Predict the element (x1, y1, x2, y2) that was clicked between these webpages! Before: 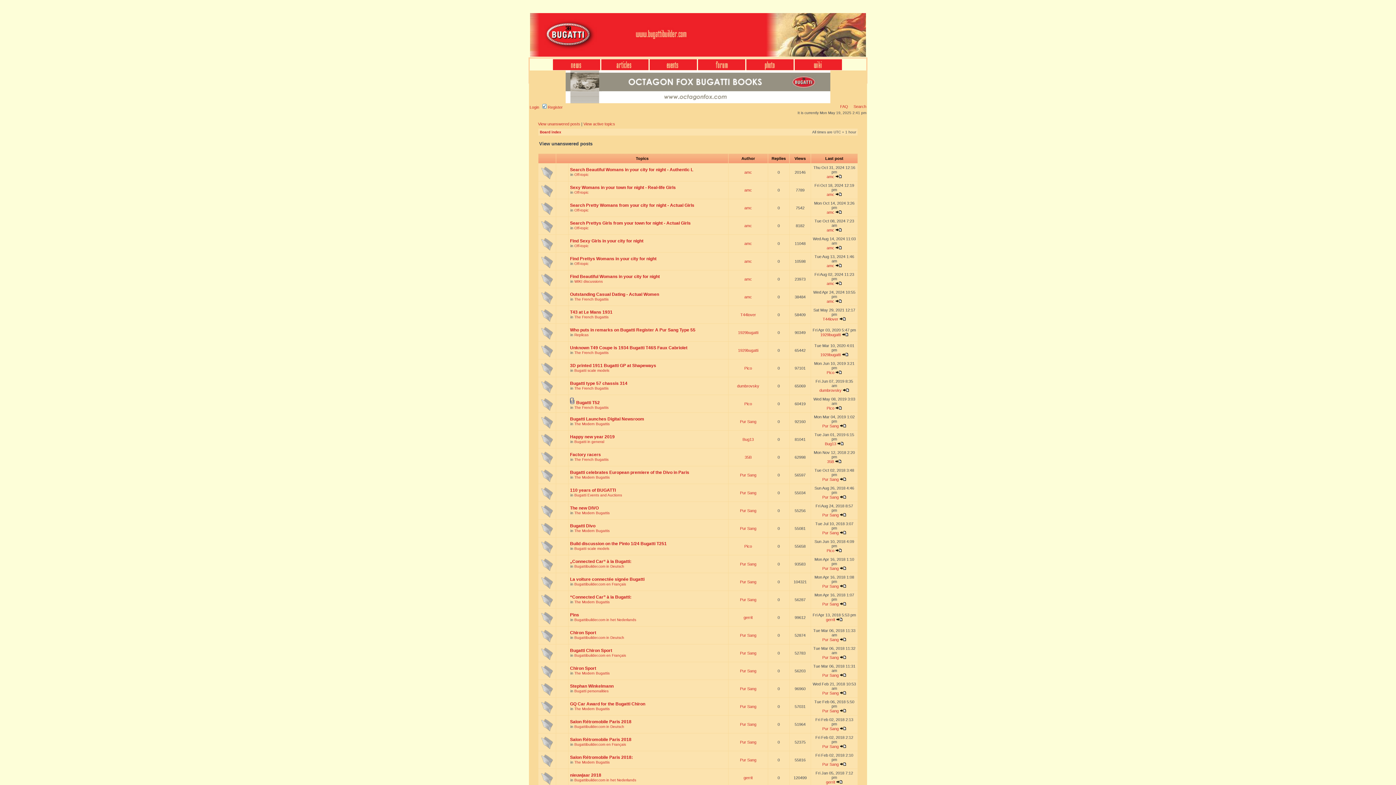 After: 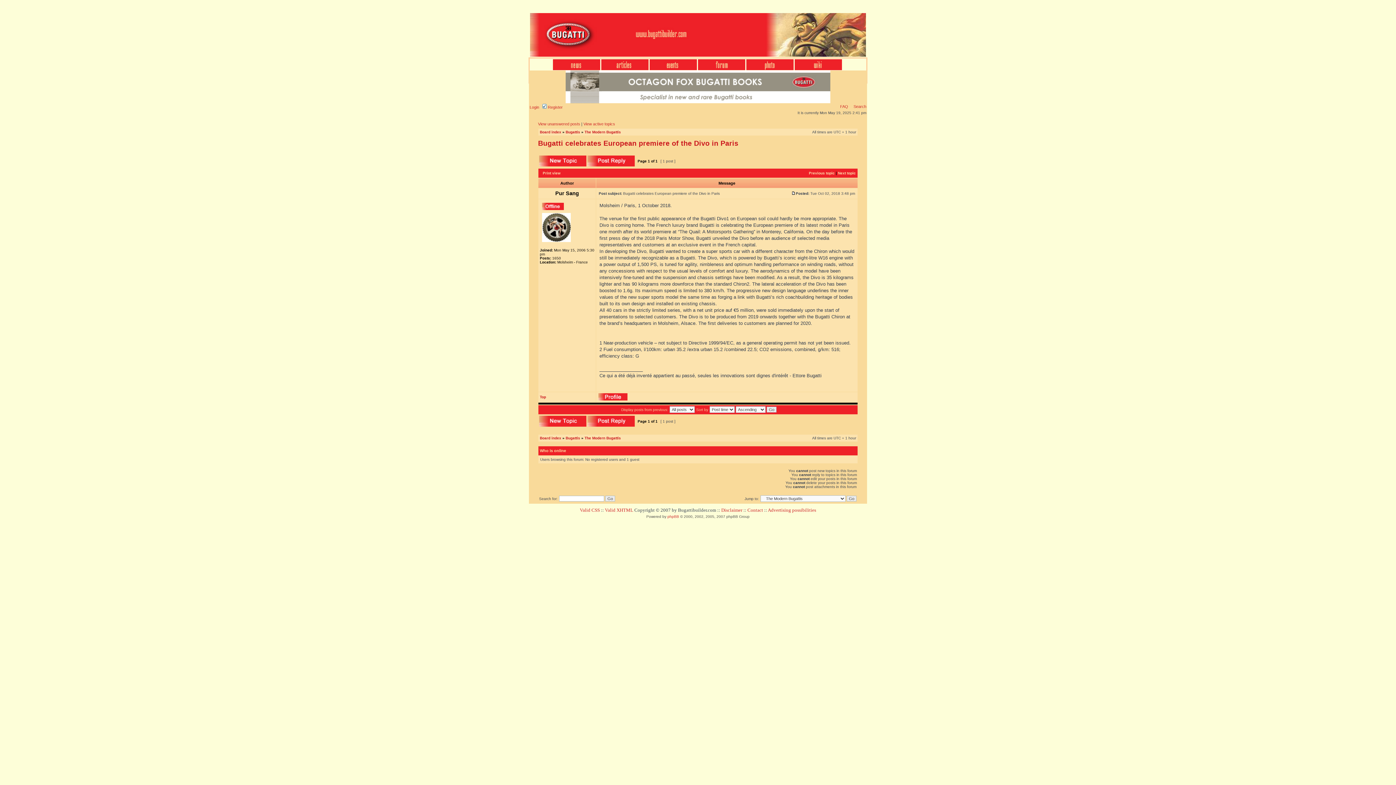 Action: label: Bugatti celebrates European premiere of the Divo in Paris bbox: (570, 470, 689, 475)